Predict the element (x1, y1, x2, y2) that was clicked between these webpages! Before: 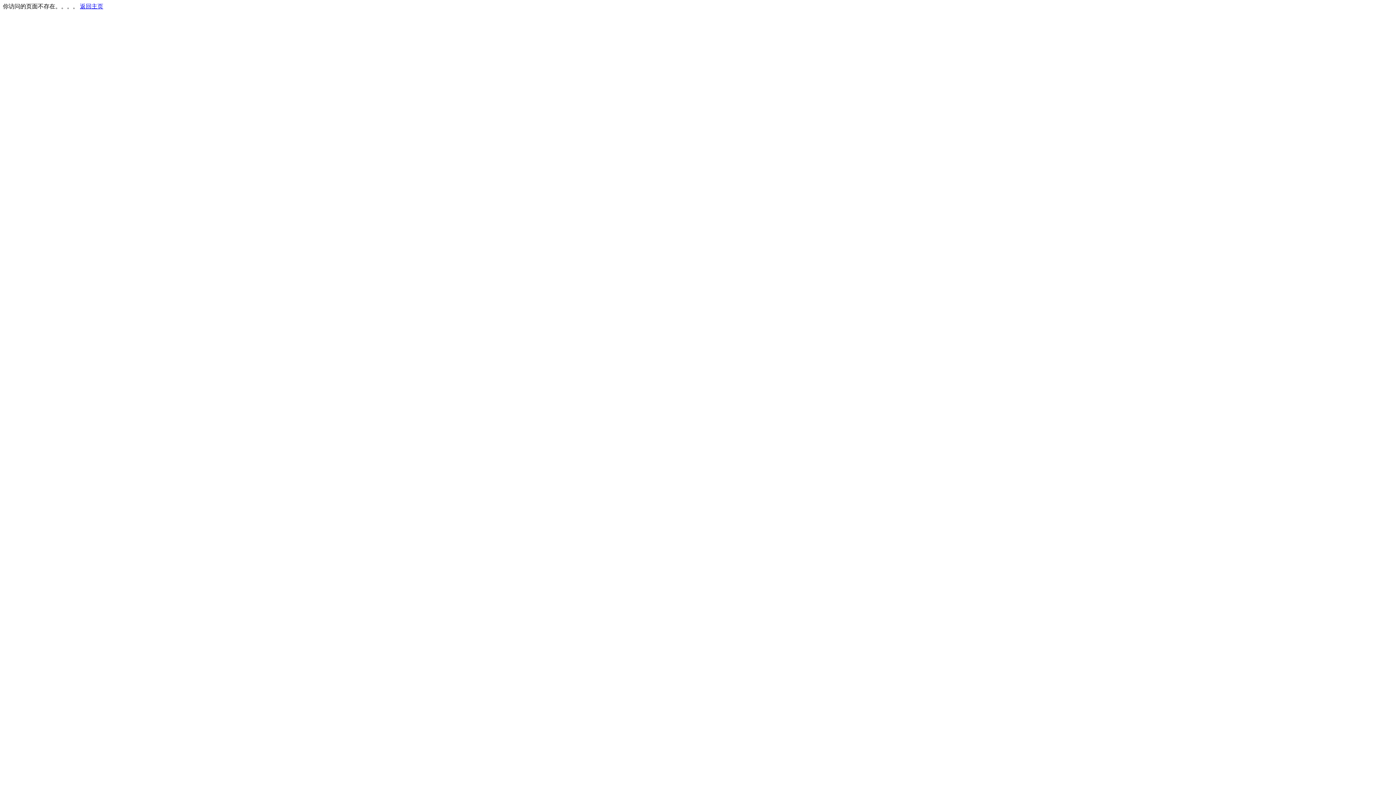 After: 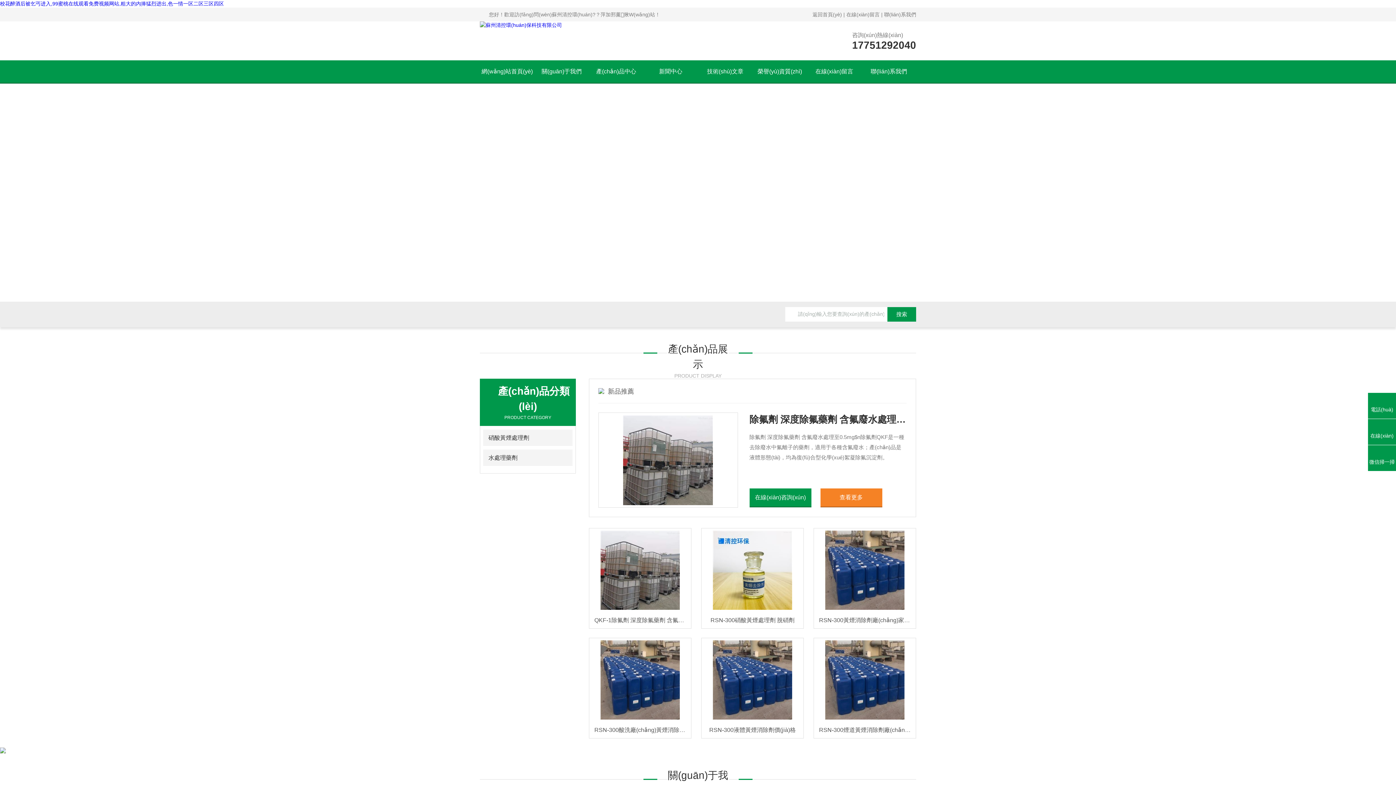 Action: label: 返回主页 bbox: (80, 3, 103, 9)